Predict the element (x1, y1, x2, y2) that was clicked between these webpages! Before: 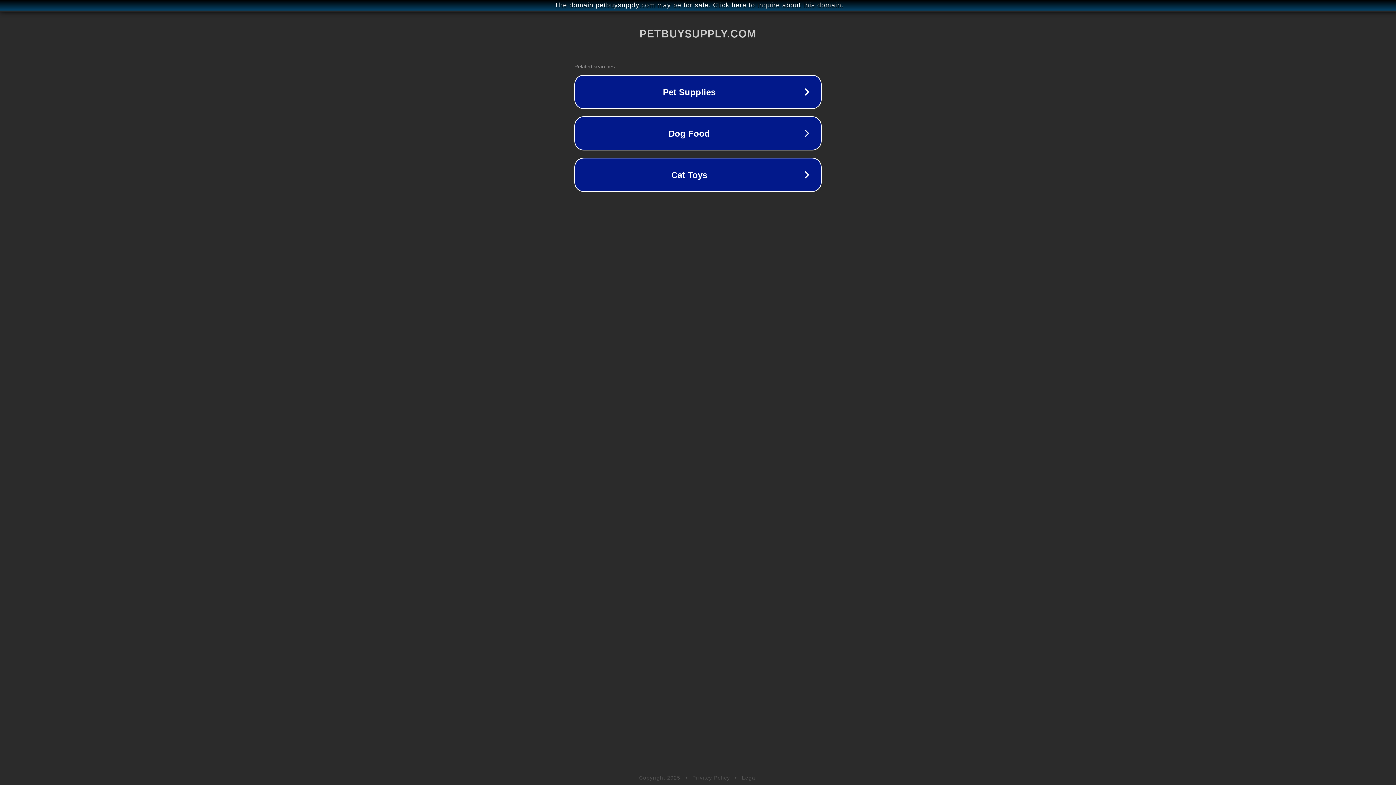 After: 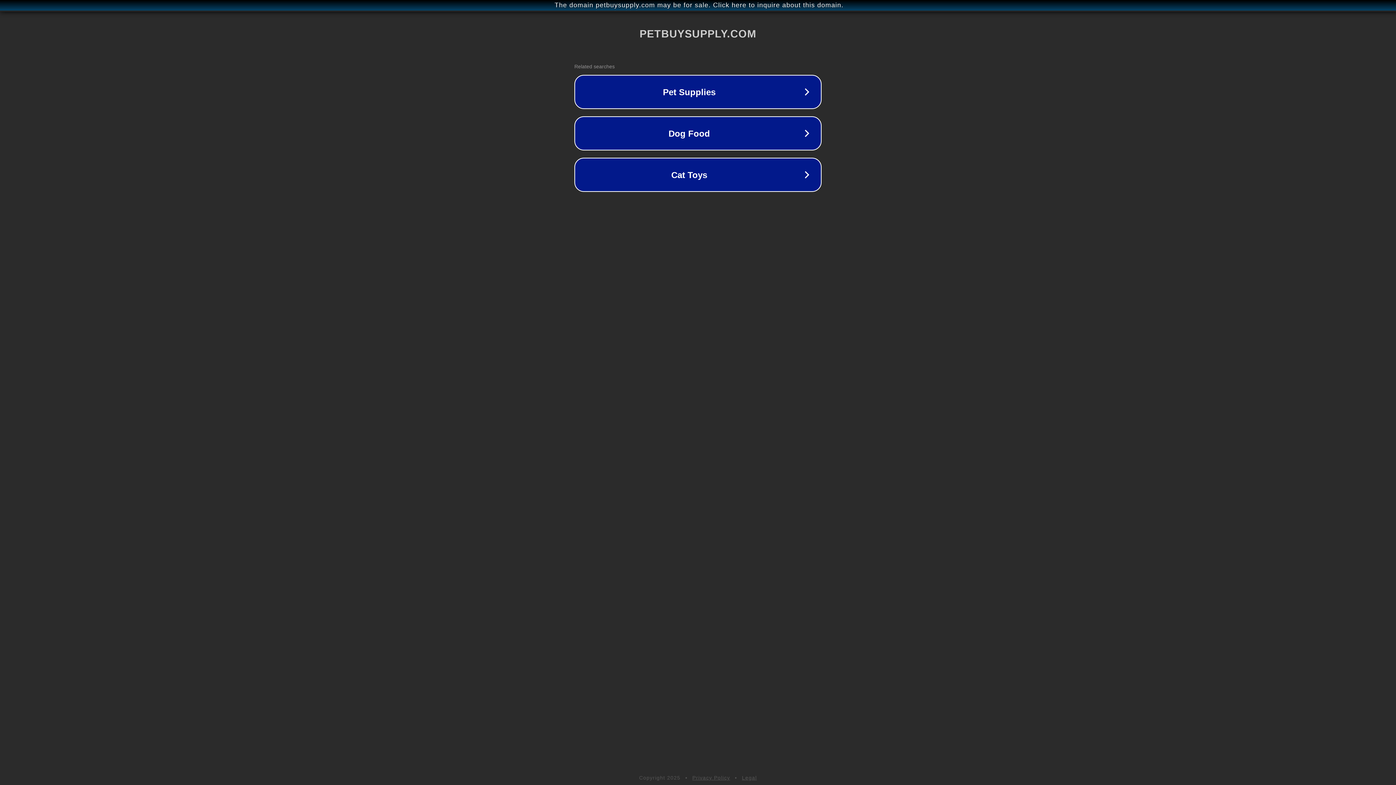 Action: label: Privacy Policy bbox: (692, 775, 730, 781)